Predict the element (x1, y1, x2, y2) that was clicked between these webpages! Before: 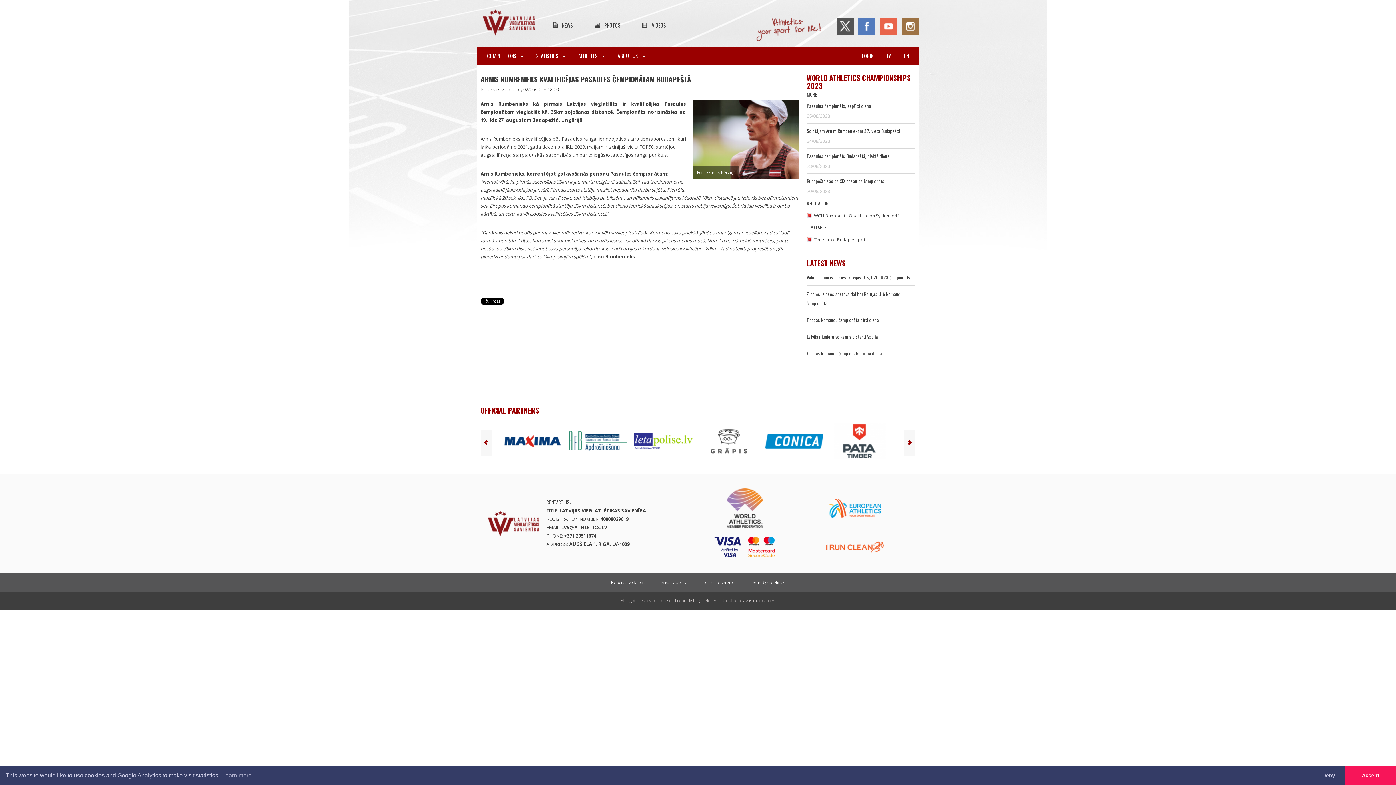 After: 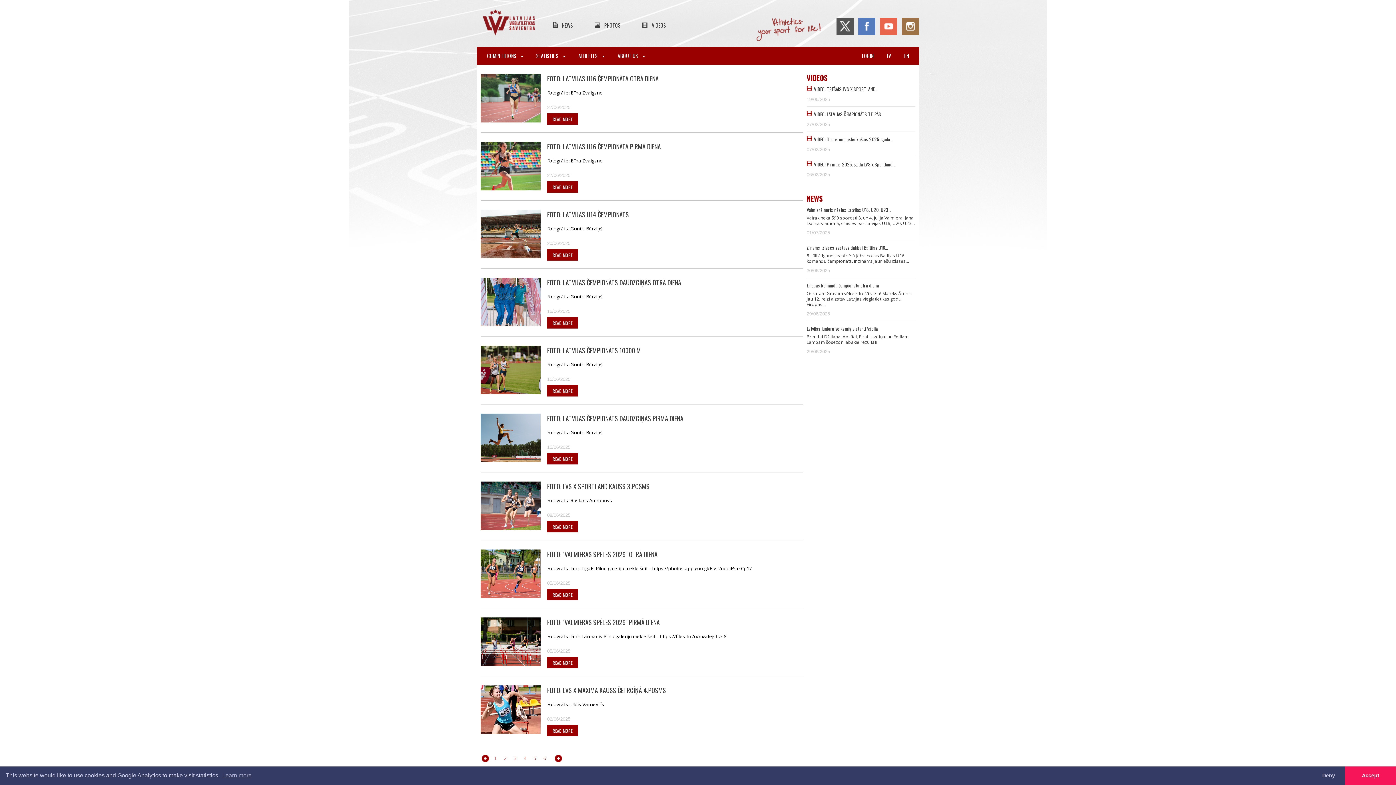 Action: bbox: (594, 21, 620, 29) label: PHOTOS